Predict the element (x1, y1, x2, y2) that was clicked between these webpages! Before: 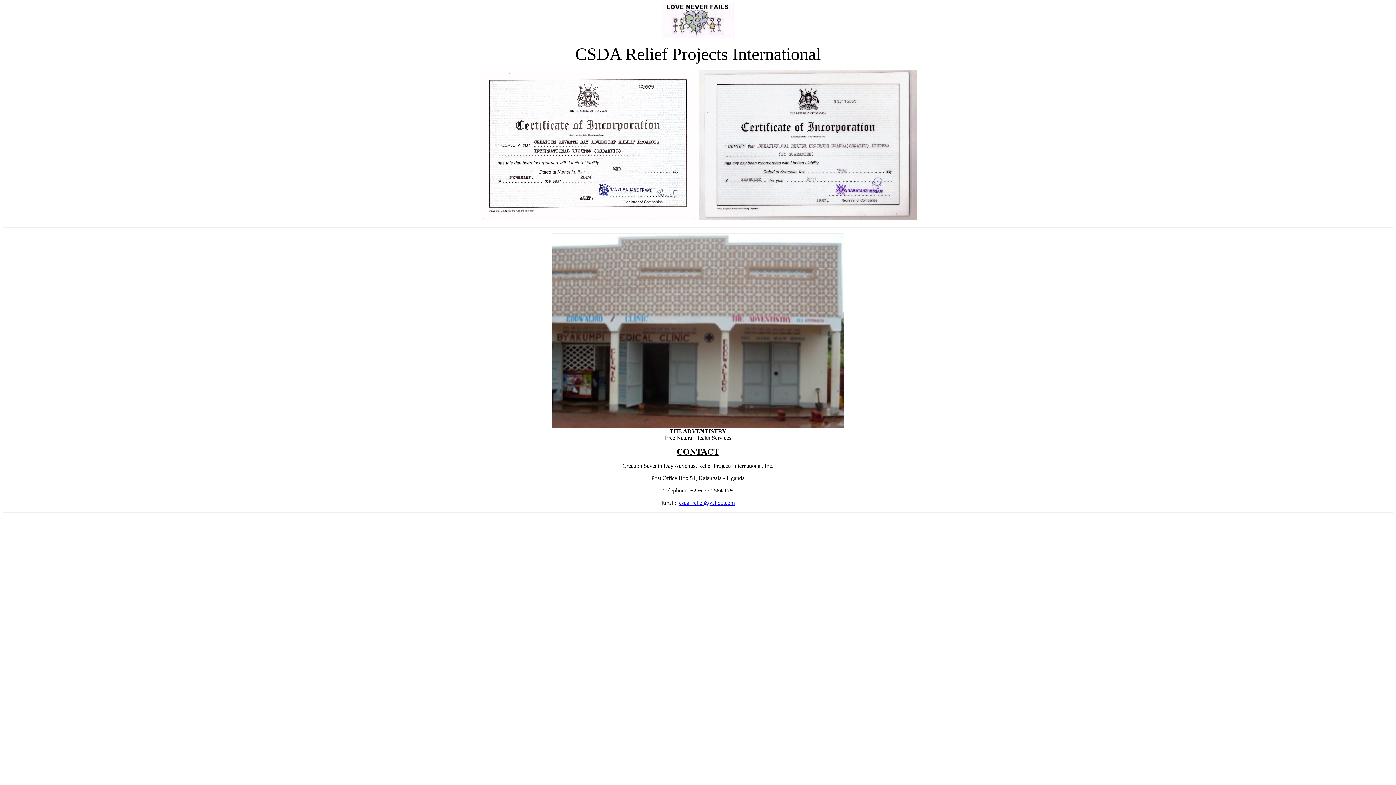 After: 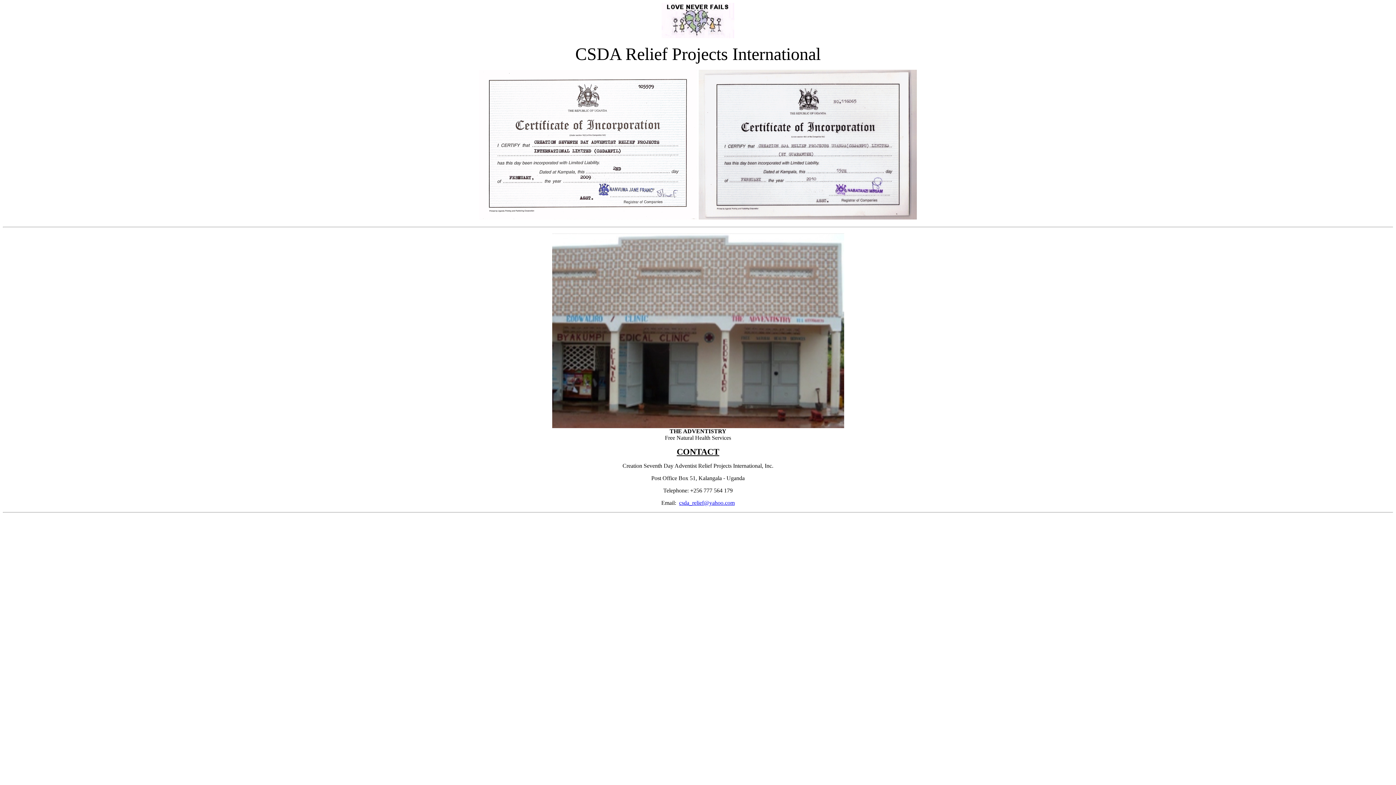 Action: label: csda_relief@yahoo.com bbox: (679, 500, 734, 506)